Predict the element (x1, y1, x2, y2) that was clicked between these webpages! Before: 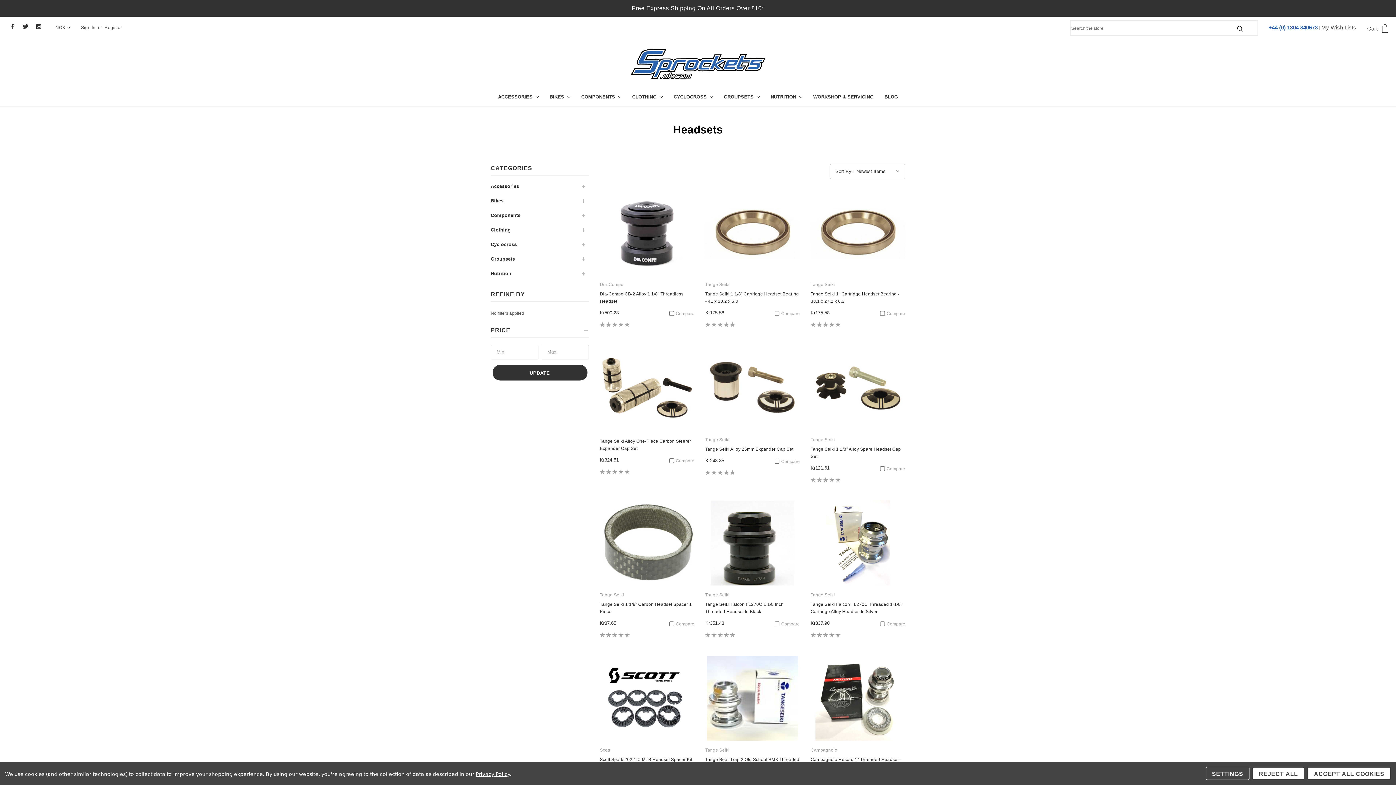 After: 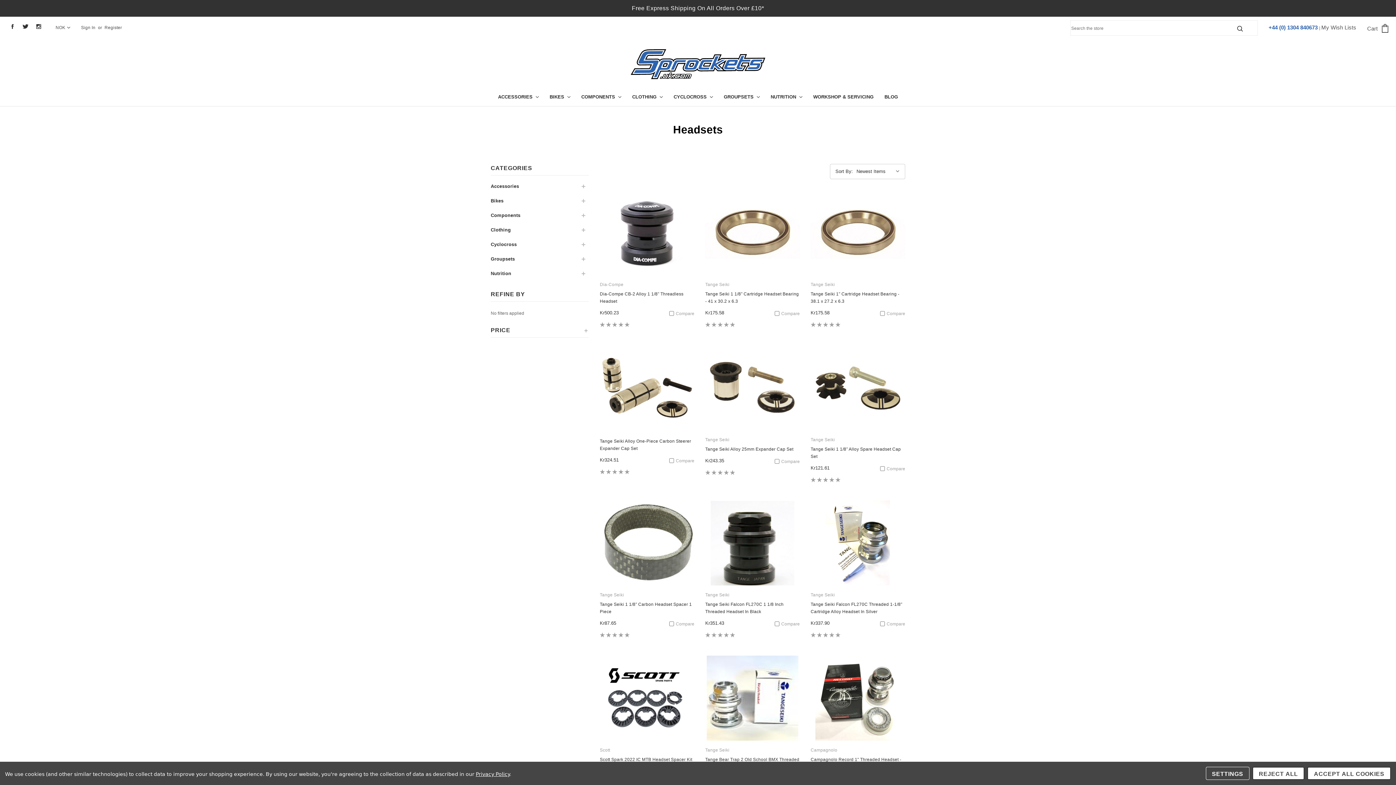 Action: label: PRICE bbox: (490, 326, 589, 337)